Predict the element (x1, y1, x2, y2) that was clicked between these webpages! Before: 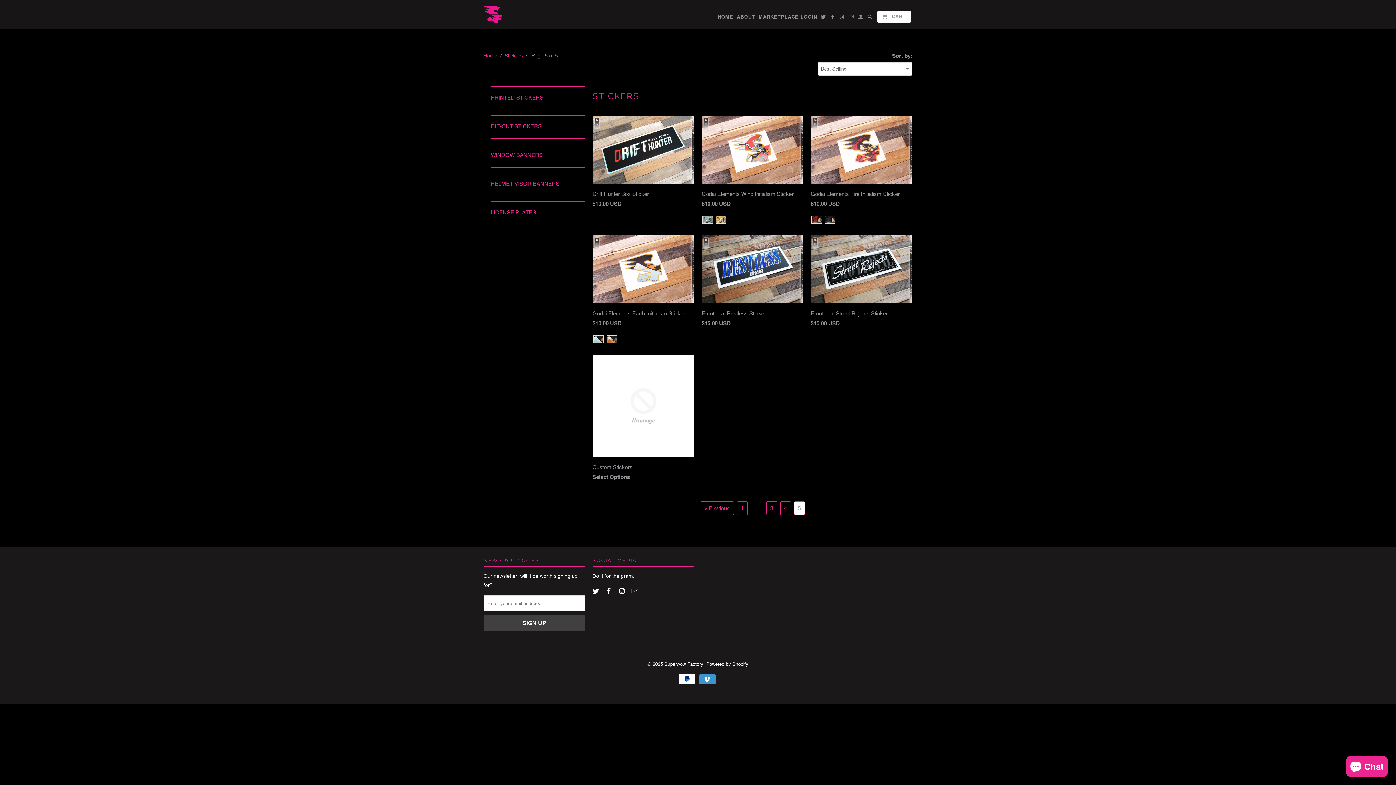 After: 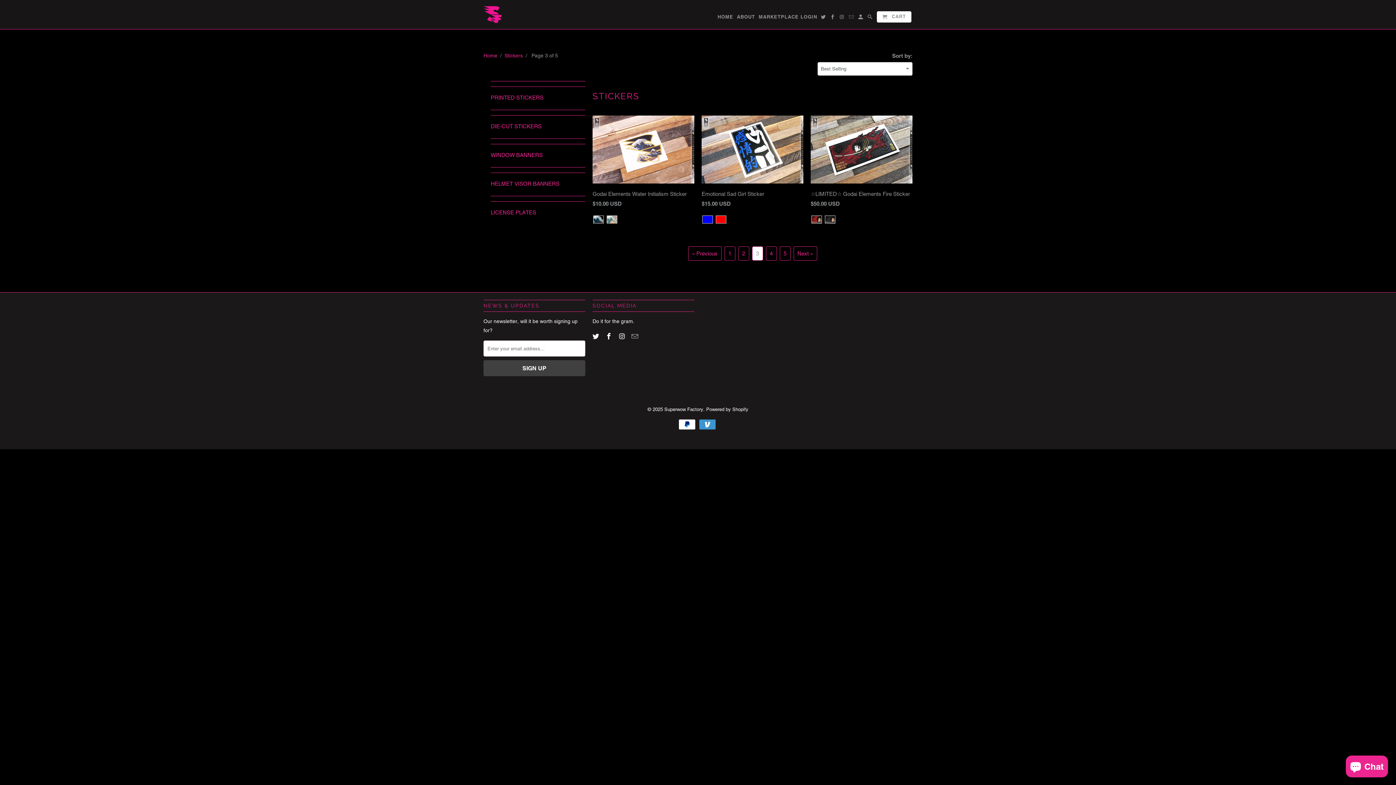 Action: bbox: (770, 505, 773, 511) label: 3